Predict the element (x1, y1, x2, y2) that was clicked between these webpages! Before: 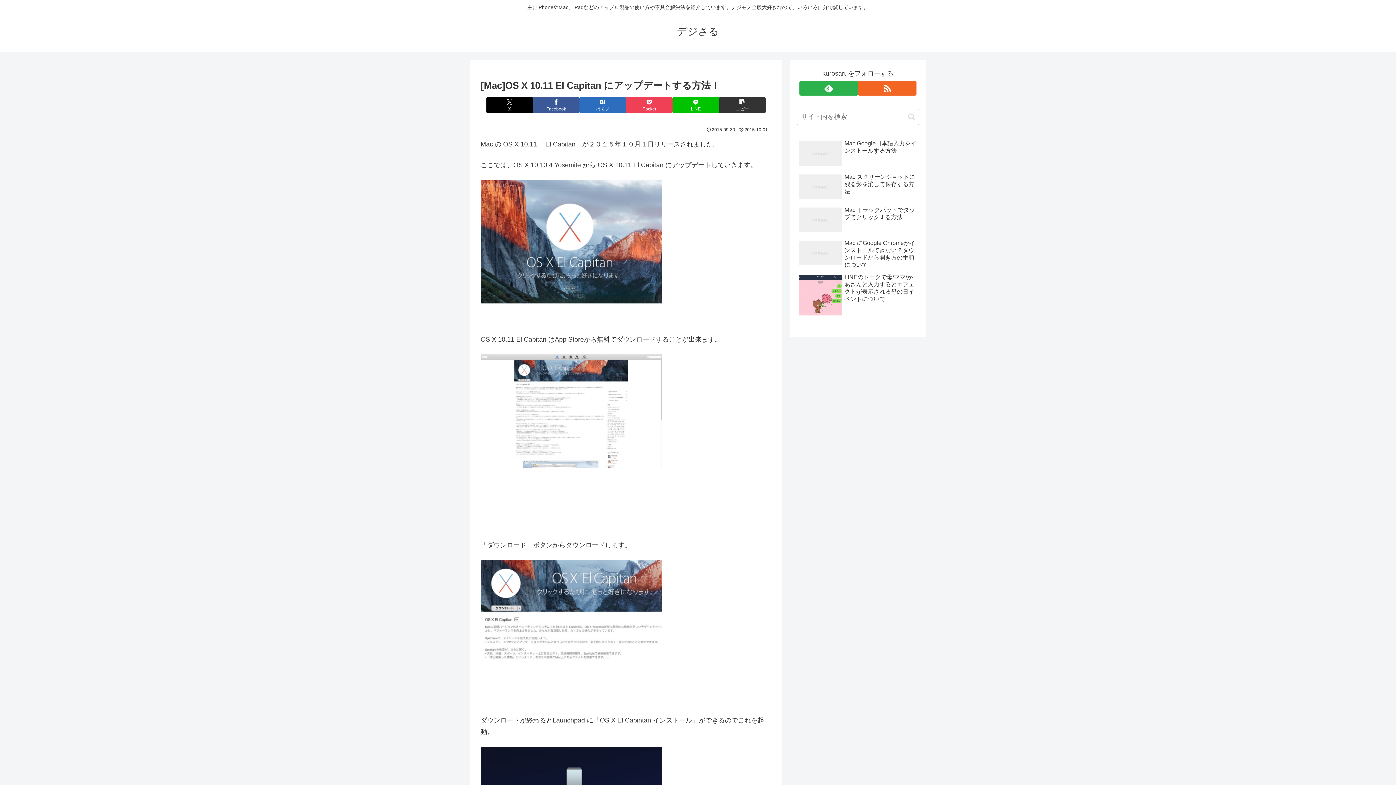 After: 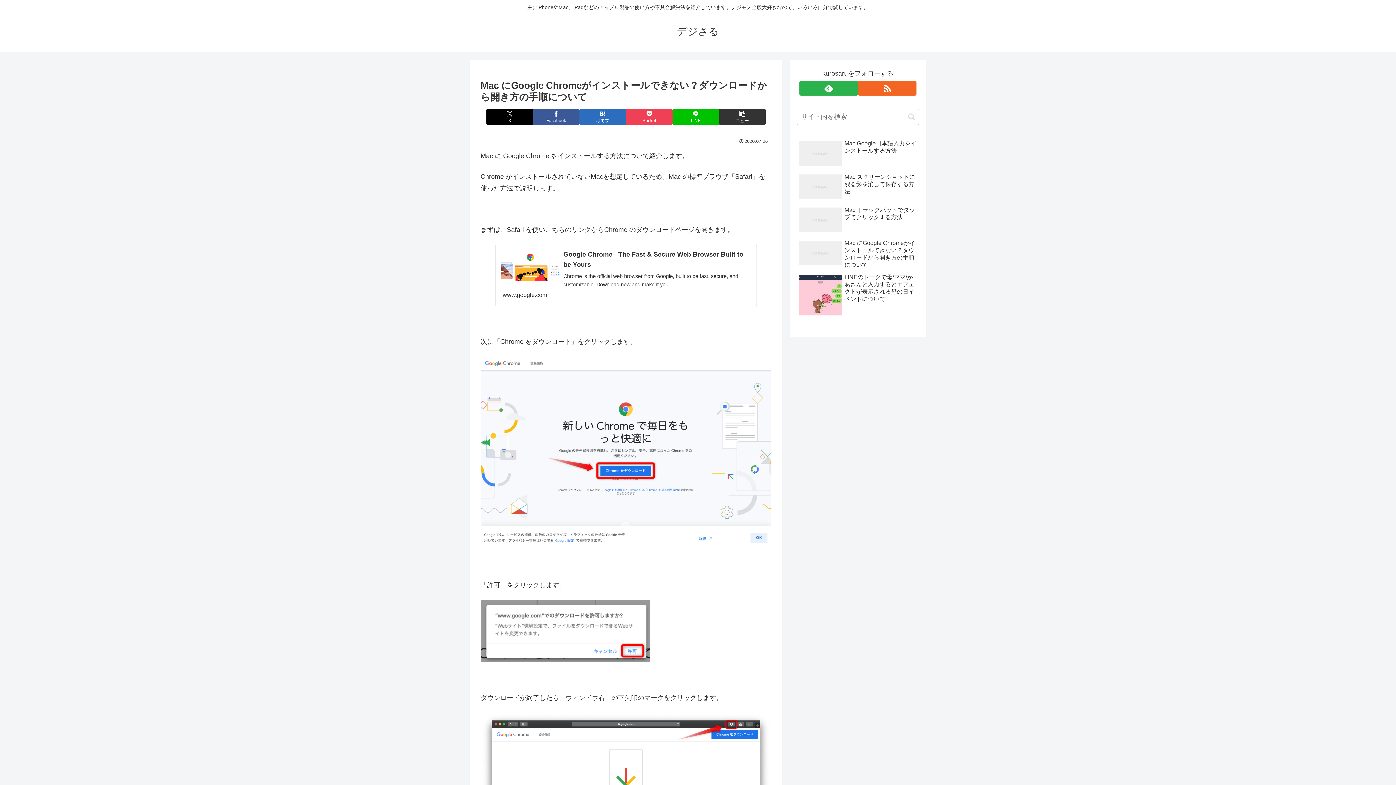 Action: bbox: (797, 237, 919, 270) label: Mac にGoogle Chromeがインストールできない？ダウンロードから開き方の手順について